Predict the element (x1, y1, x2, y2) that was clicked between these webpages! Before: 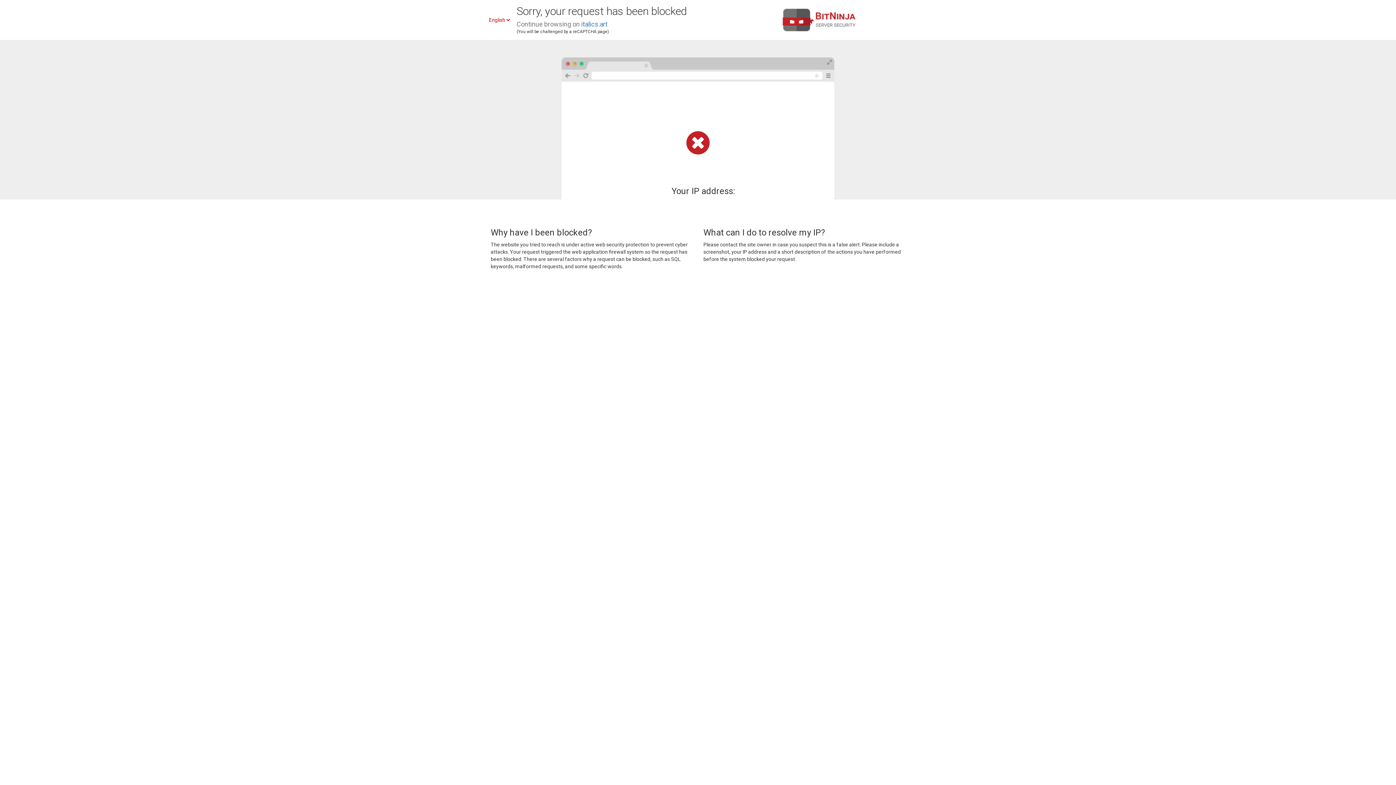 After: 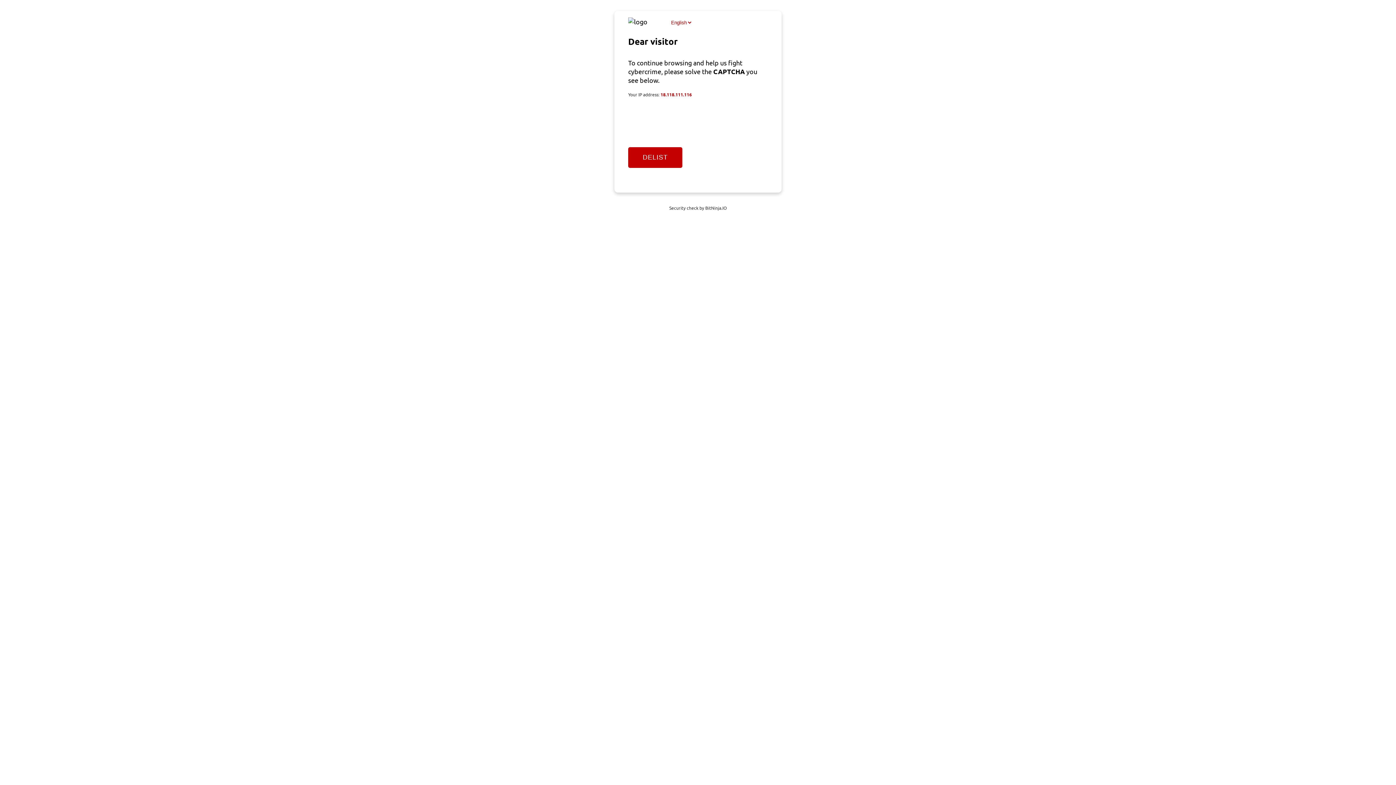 Action: bbox: (581, 20, 607, 28) label: italics.art